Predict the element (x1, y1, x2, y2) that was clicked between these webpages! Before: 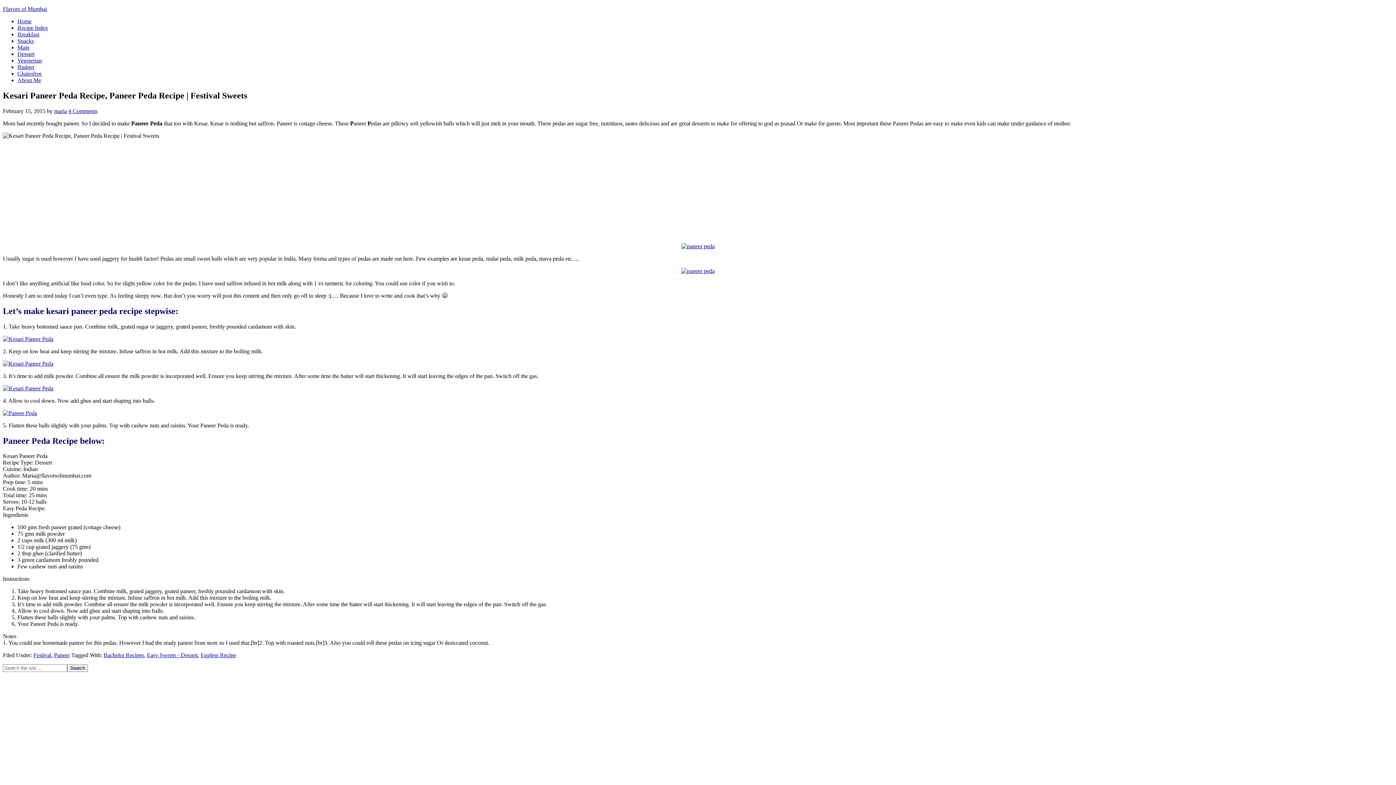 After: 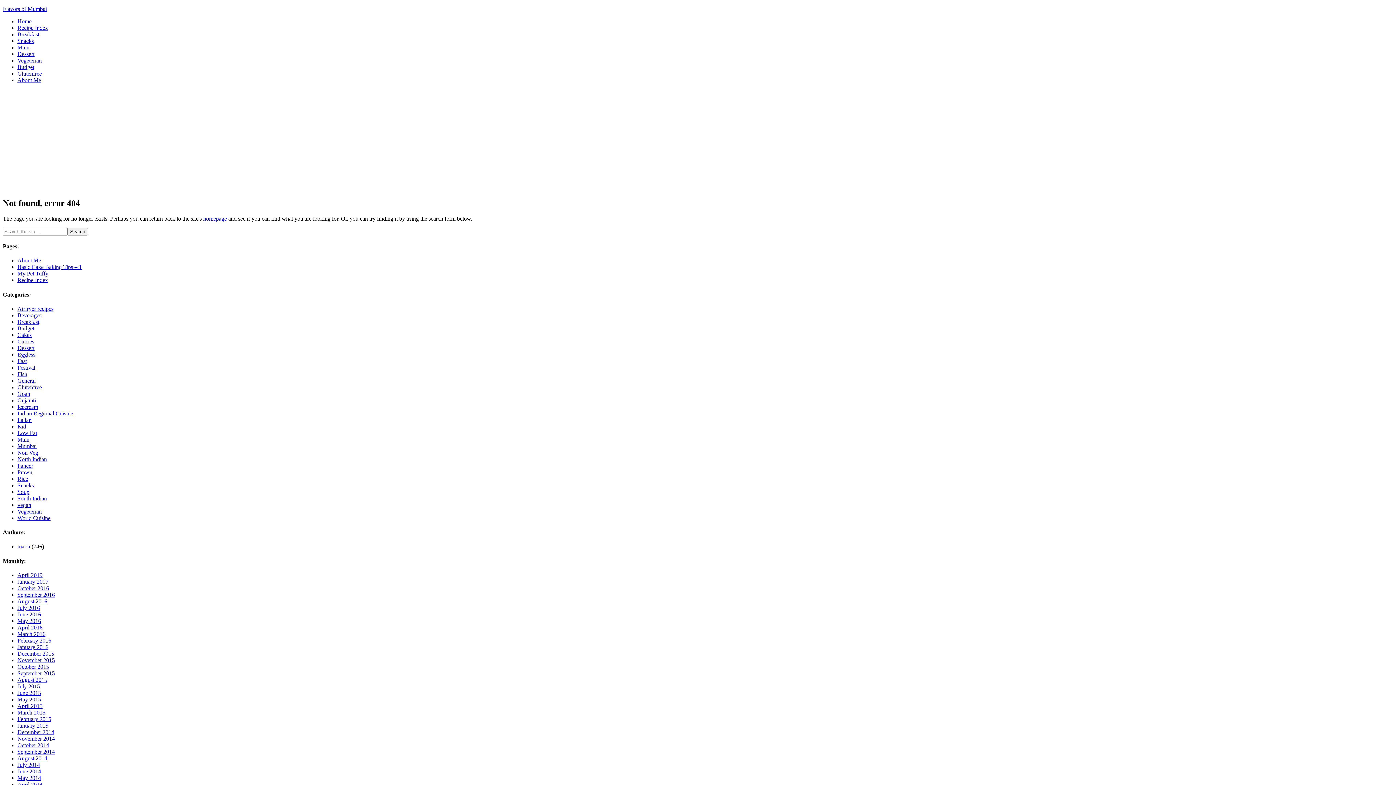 Action: bbox: (681, 243, 714, 249)